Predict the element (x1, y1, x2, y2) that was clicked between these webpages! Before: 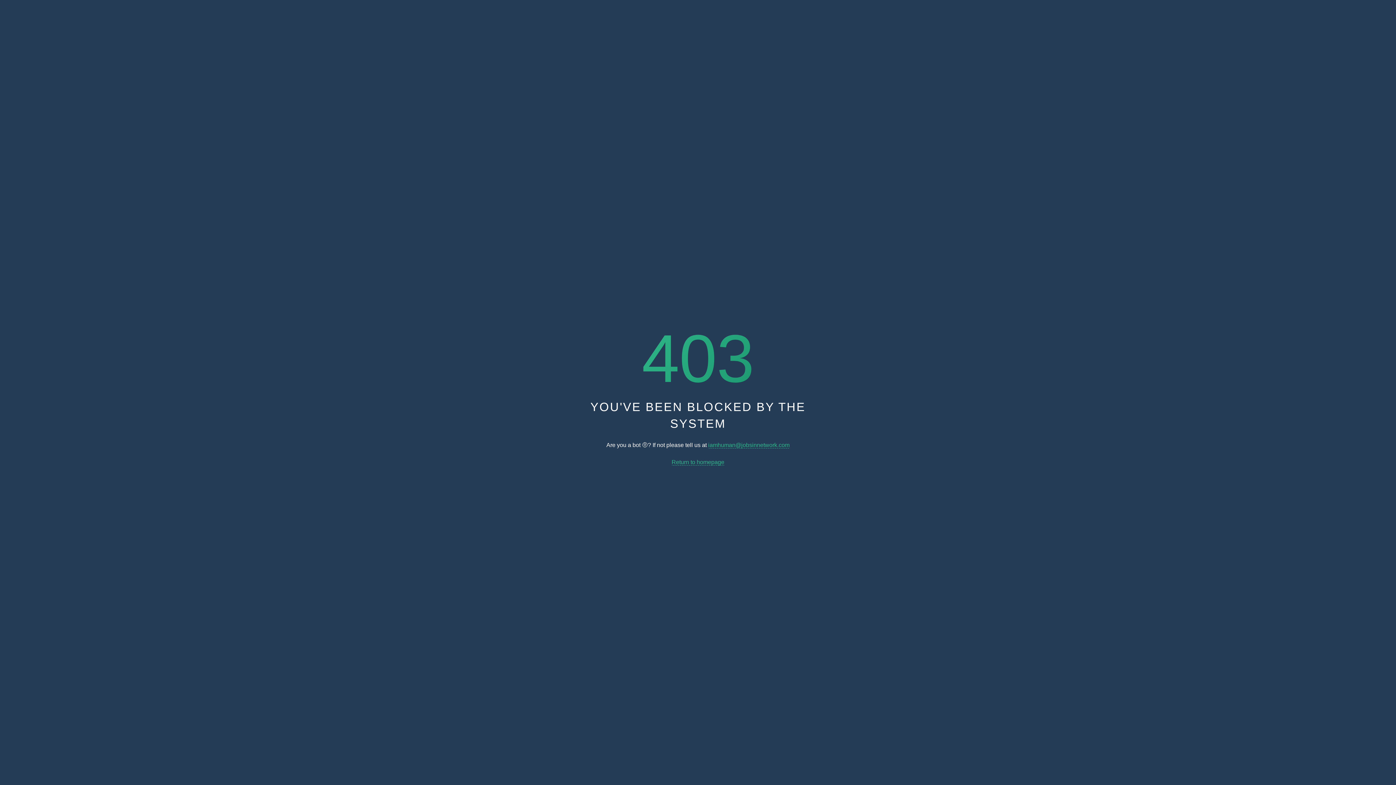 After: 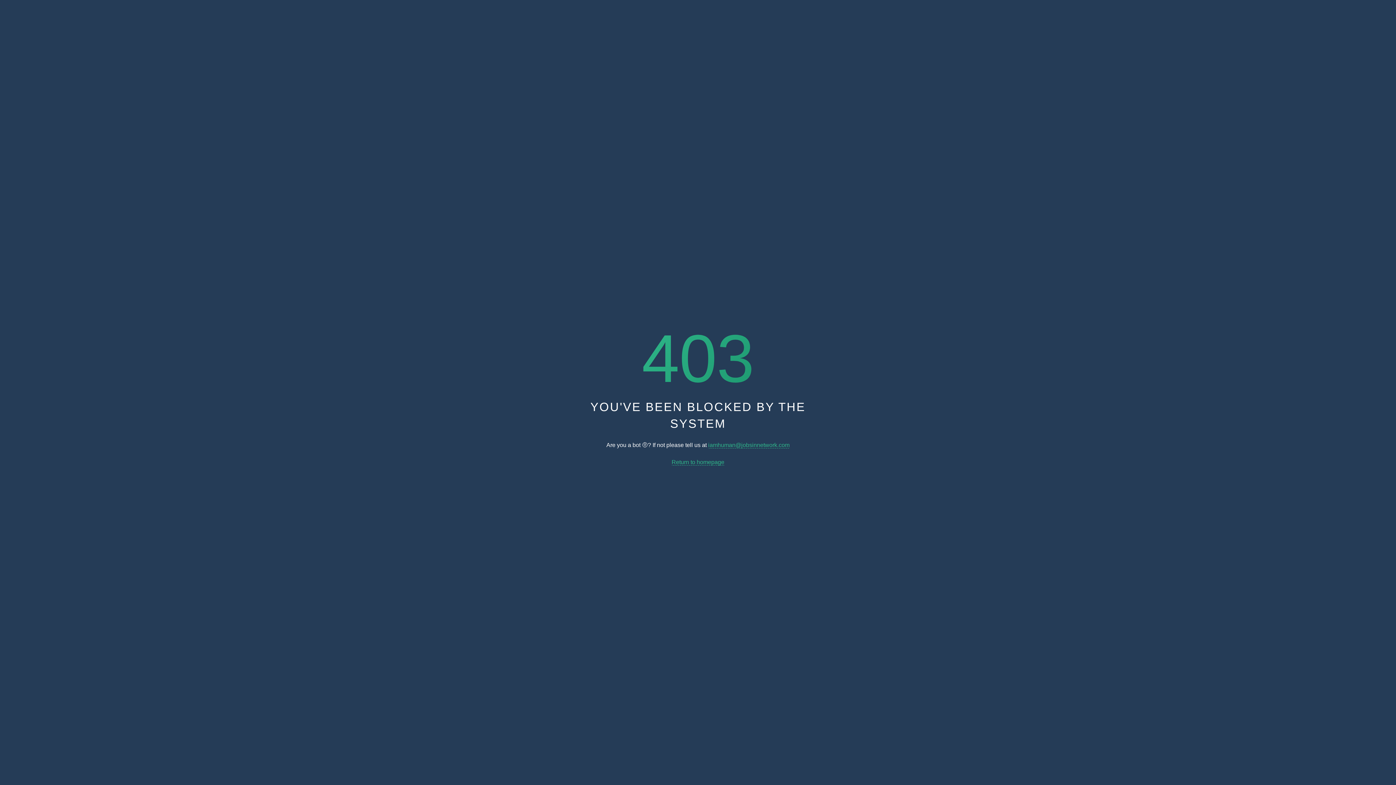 Action: bbox: (708, 442, 789, 448) label: iamhuman@jobsinnetwork.com